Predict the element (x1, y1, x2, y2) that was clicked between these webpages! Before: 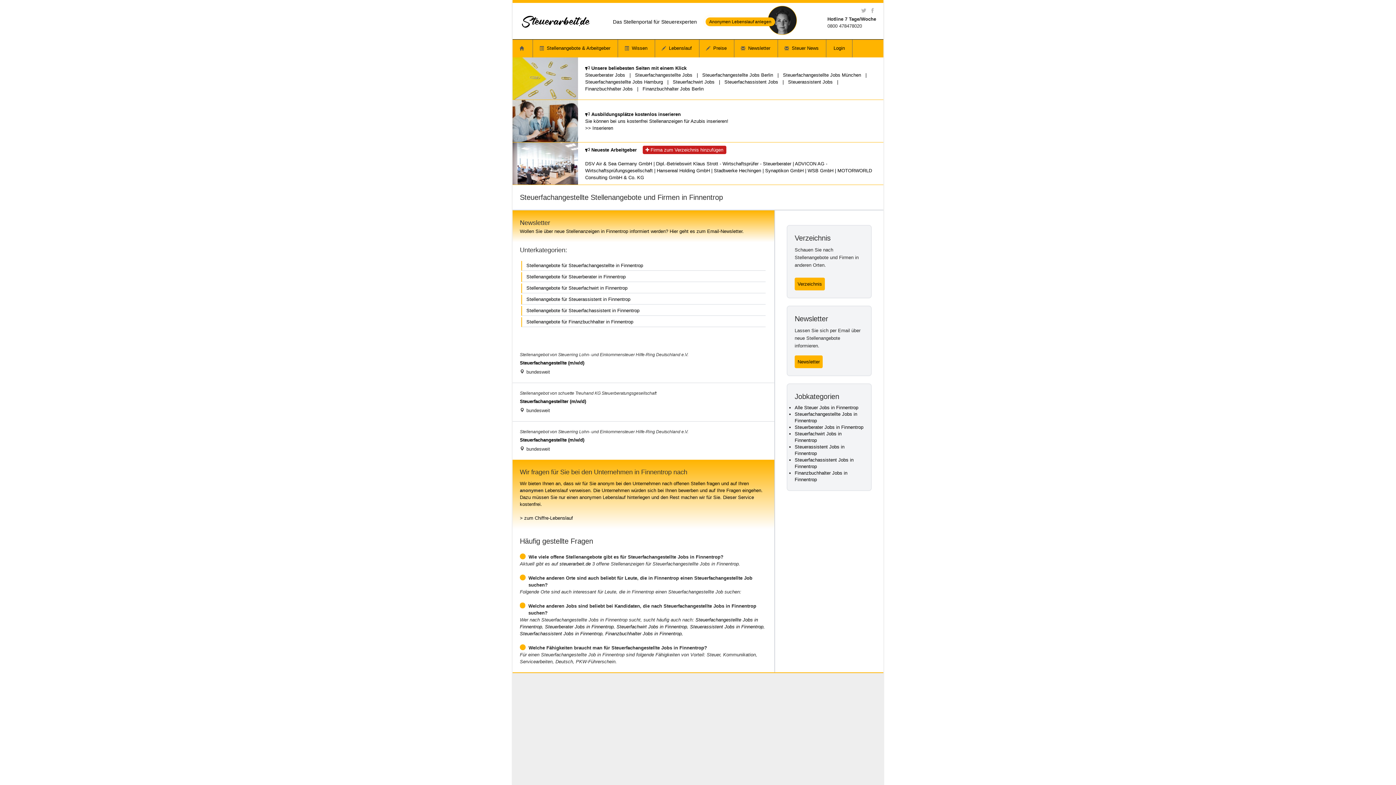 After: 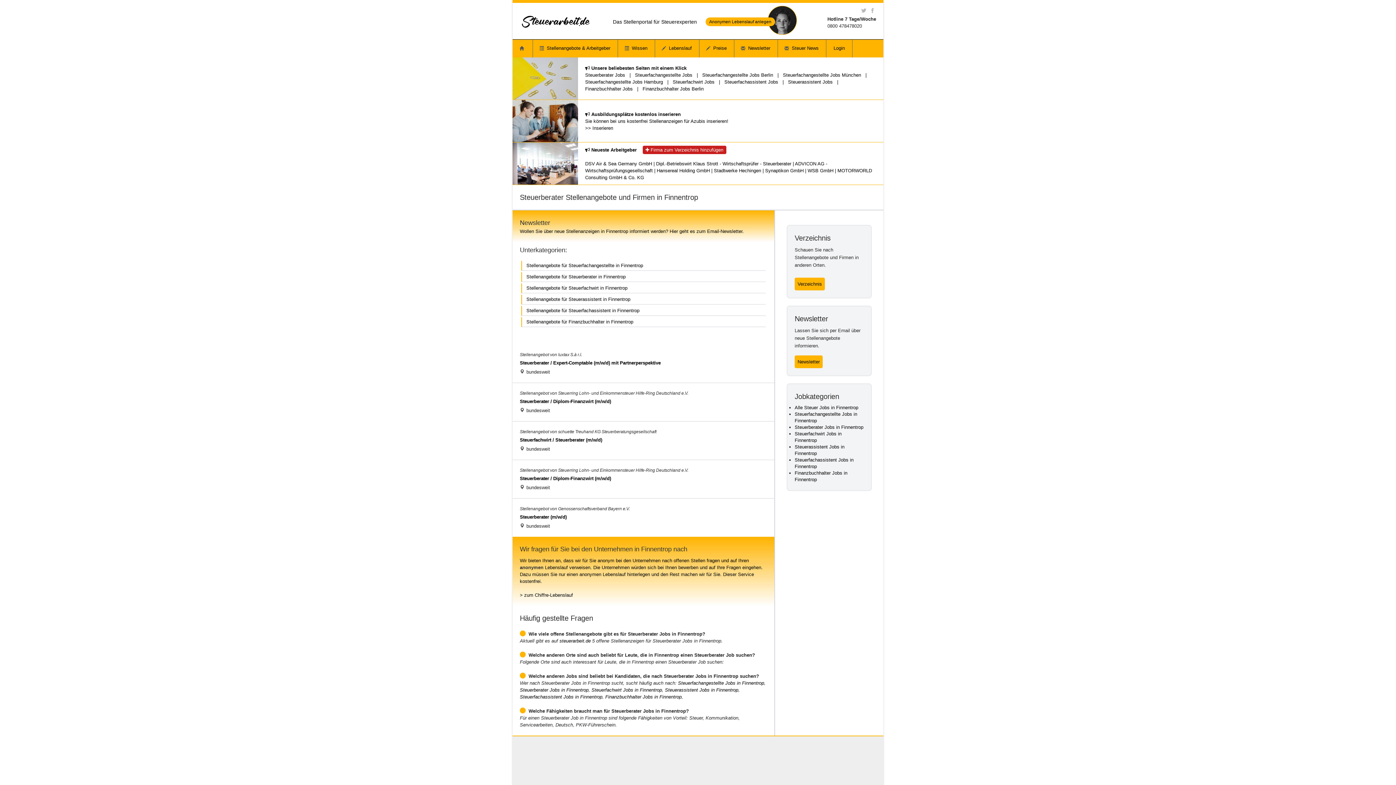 Action: label: Steuerberater Jobs in Finnentrop bbox: (545, 624, 613, 629)